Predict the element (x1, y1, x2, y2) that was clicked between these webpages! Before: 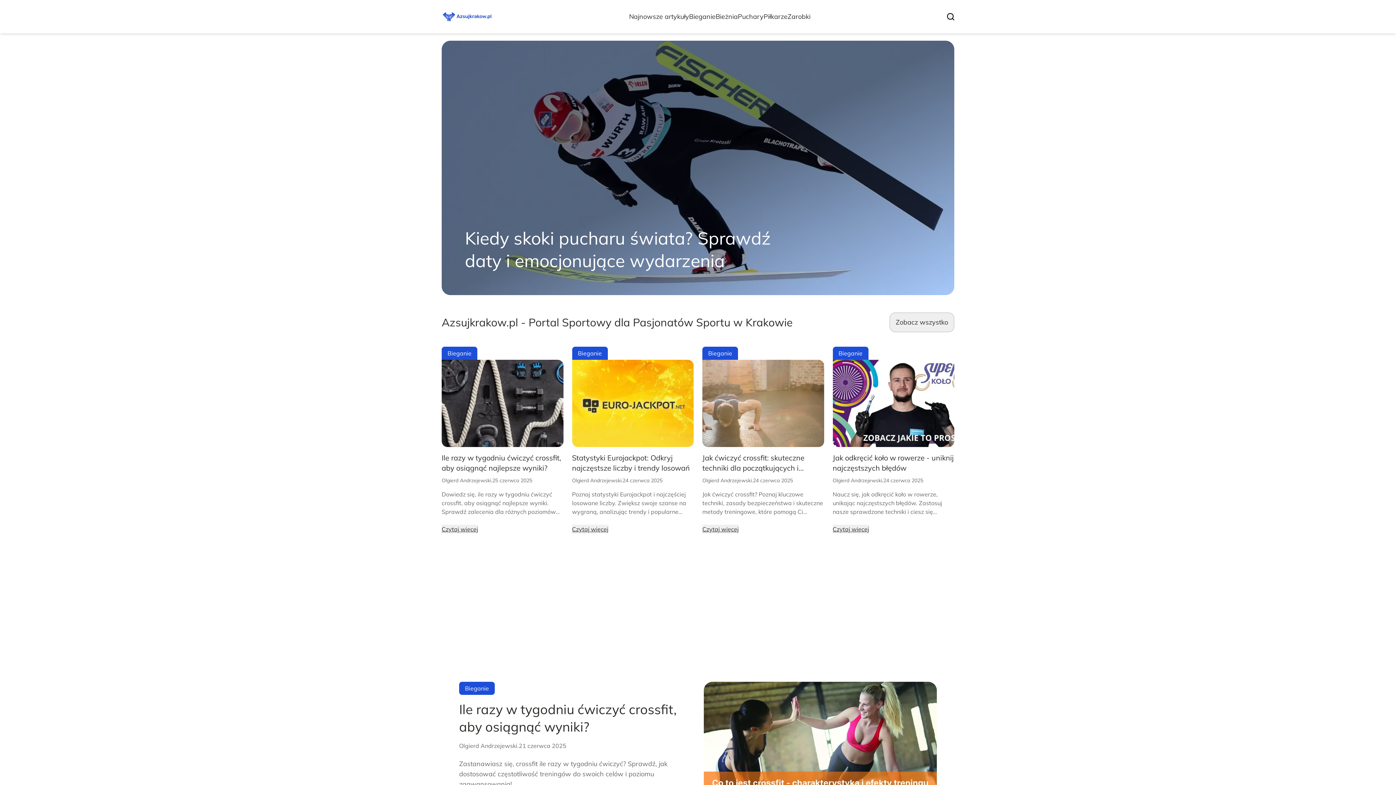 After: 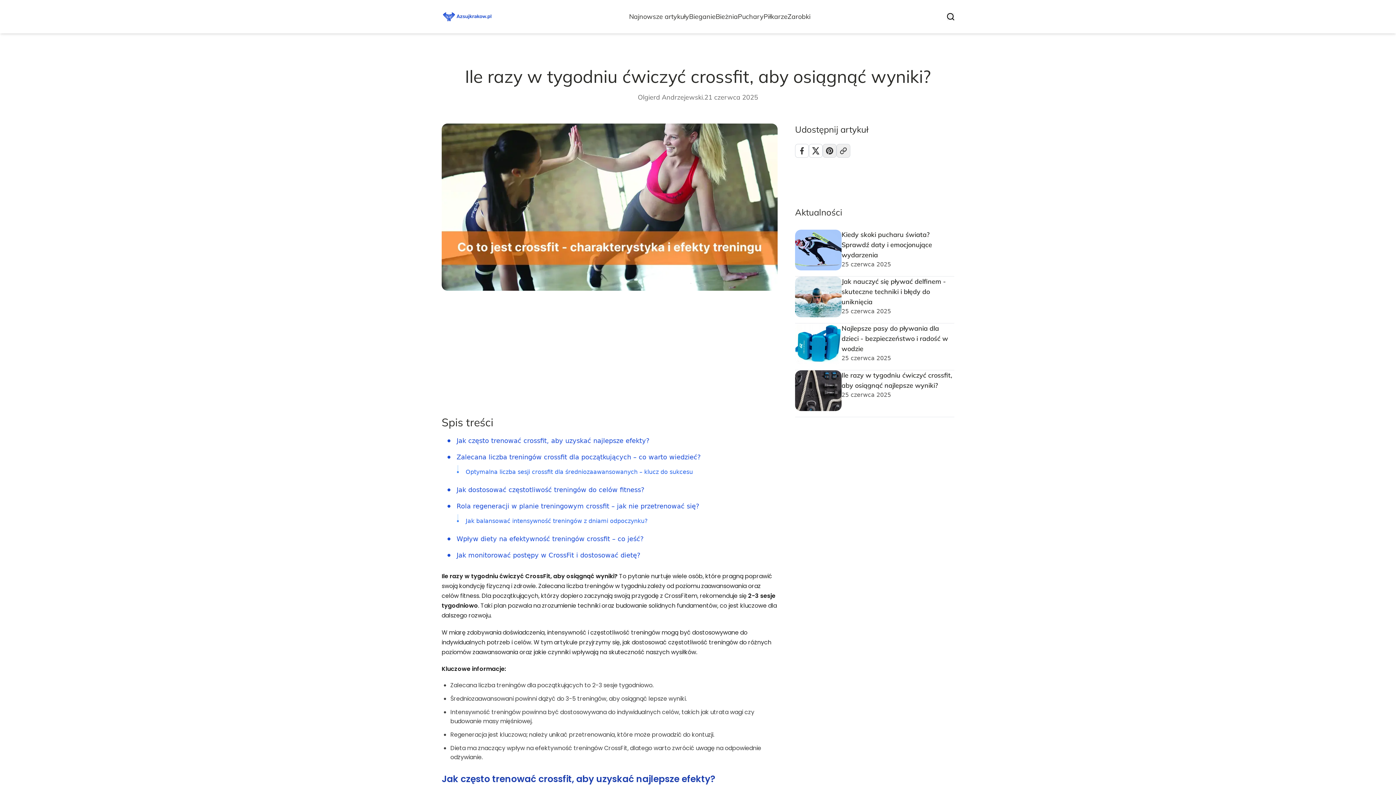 Action: bbox: (704, 682, 937, 827)